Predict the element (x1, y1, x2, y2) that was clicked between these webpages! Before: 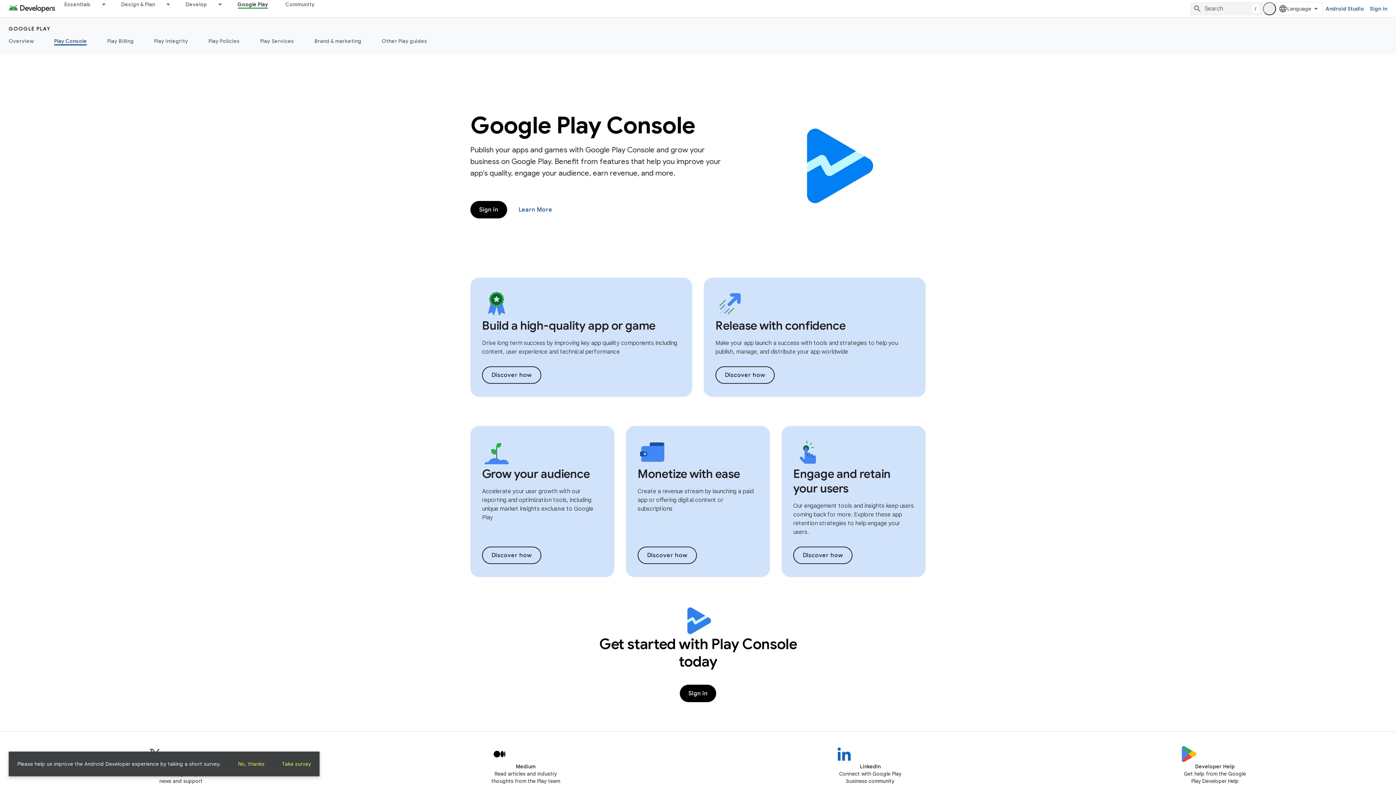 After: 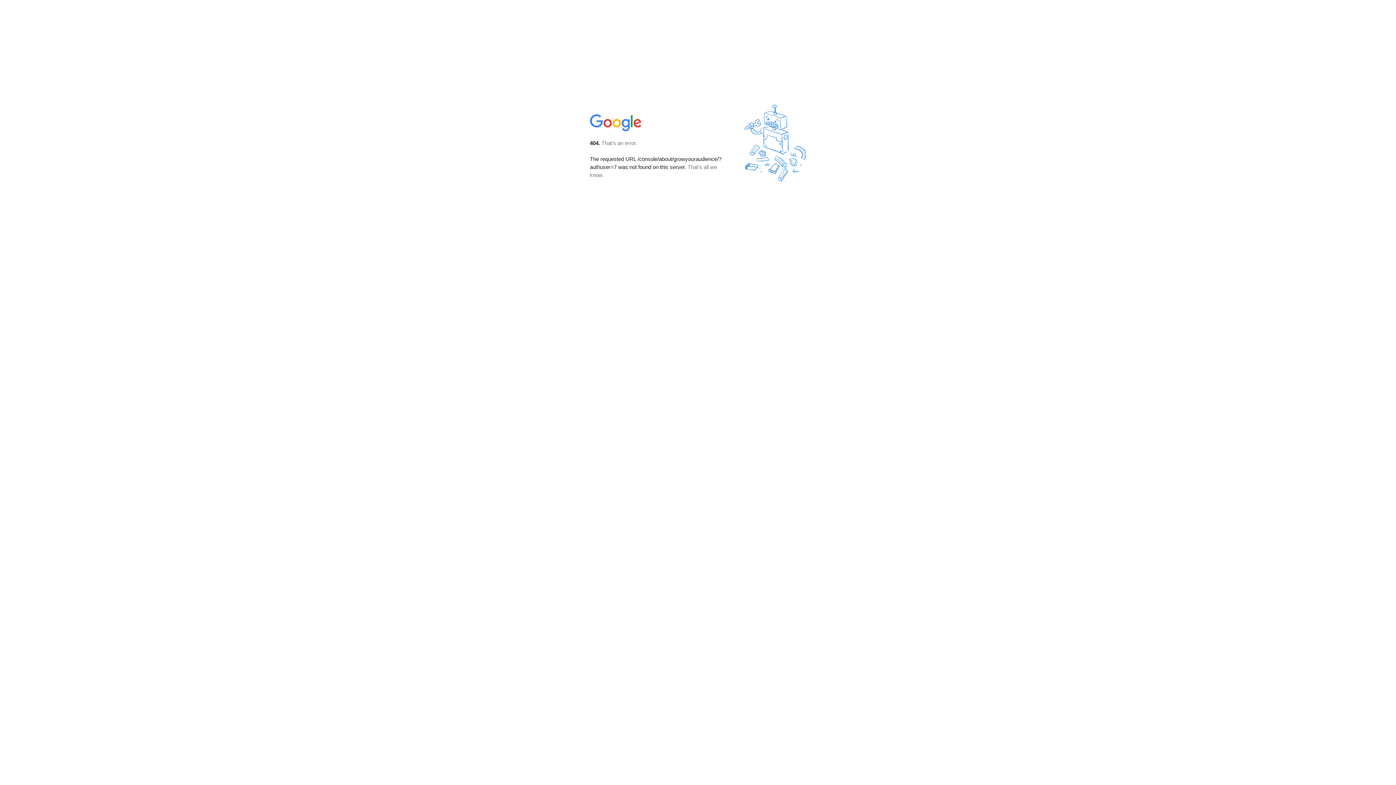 Action: bbox: (482, 546, 541, 564) label: Discover how